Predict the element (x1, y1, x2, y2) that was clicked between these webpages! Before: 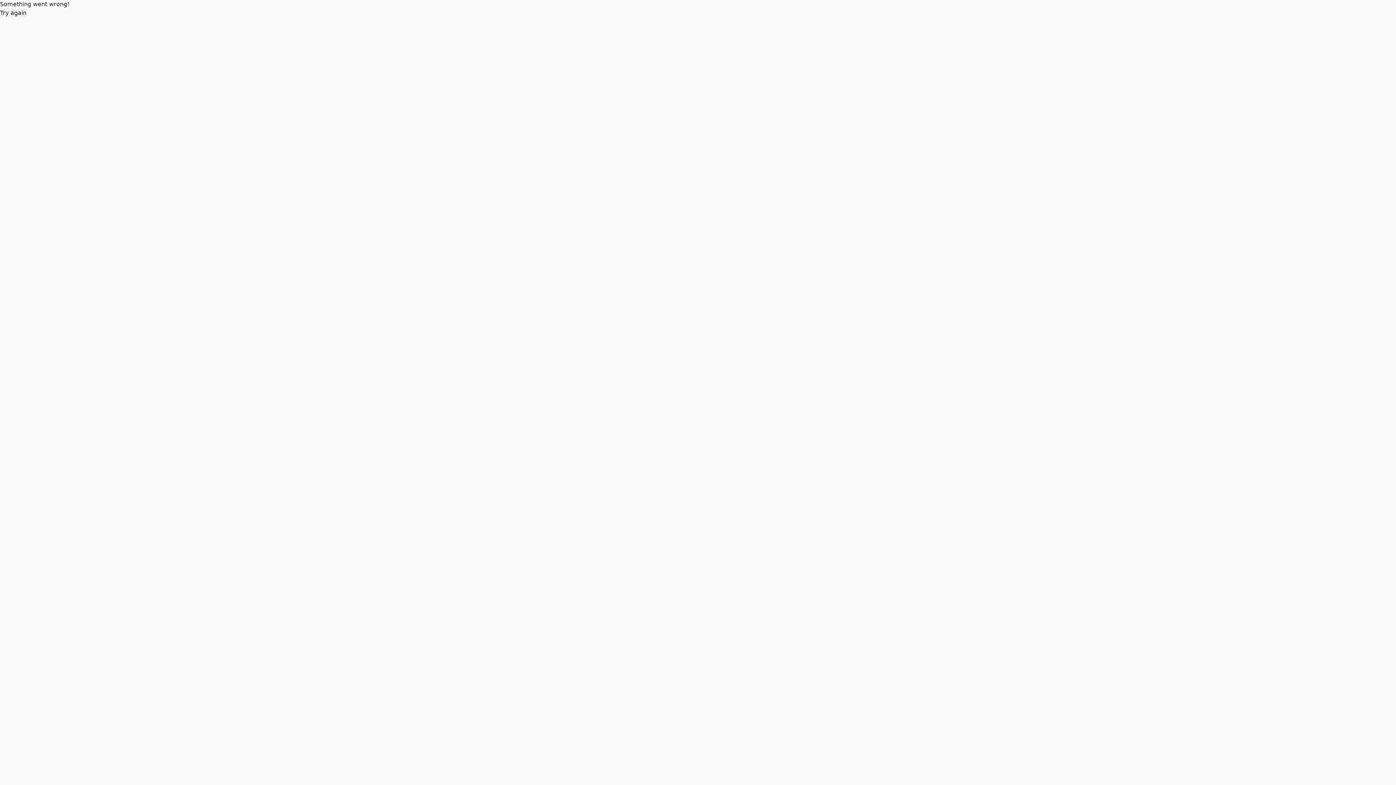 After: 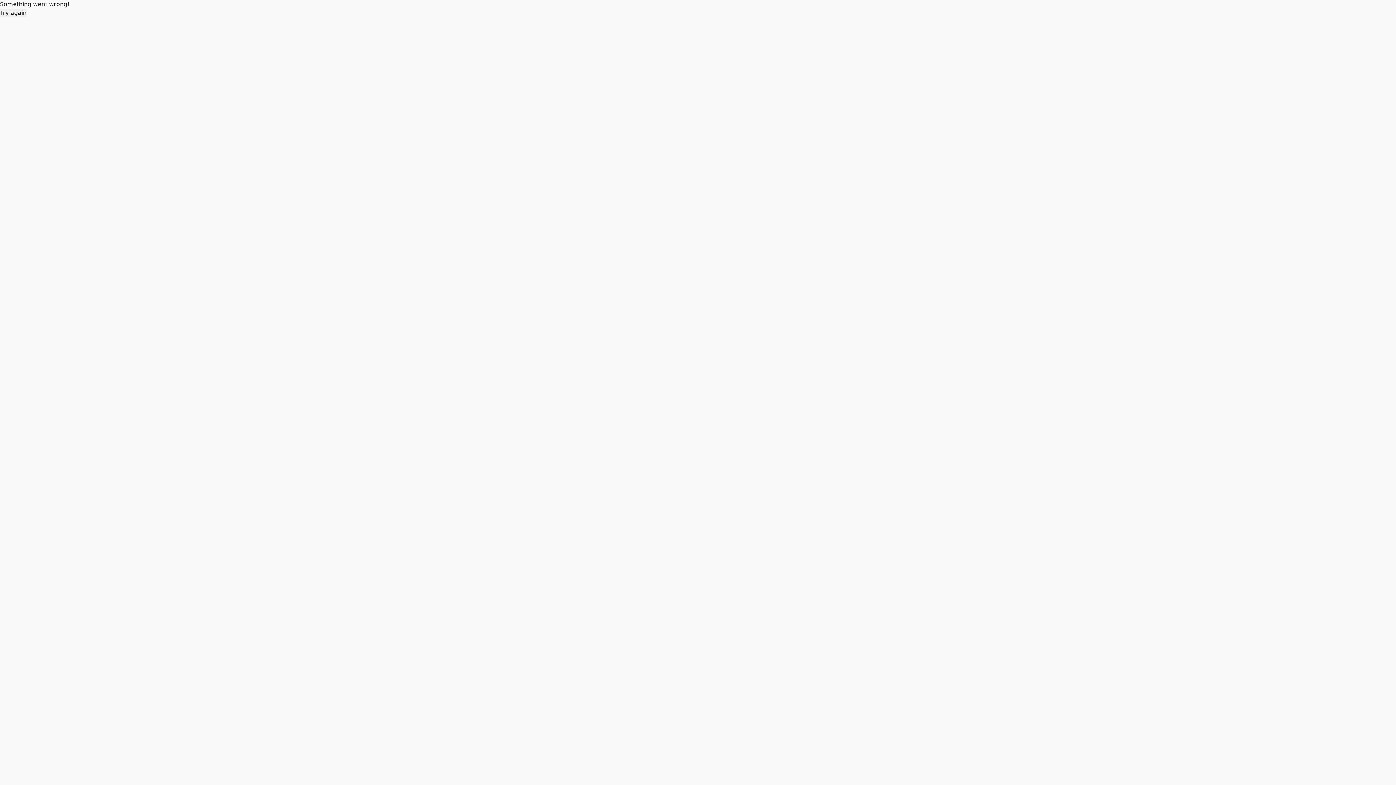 Action: bbox: (0, 8, 26, 17) label: Try again